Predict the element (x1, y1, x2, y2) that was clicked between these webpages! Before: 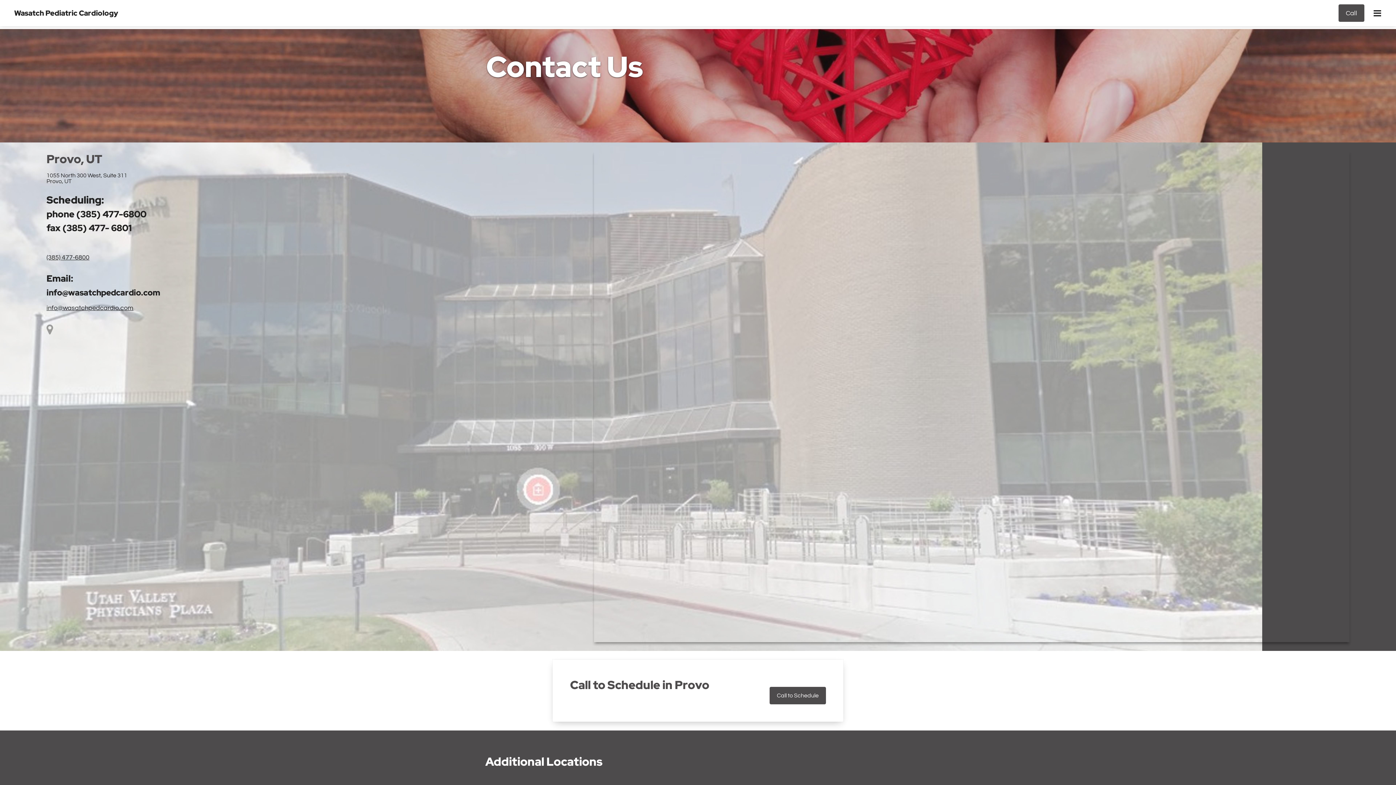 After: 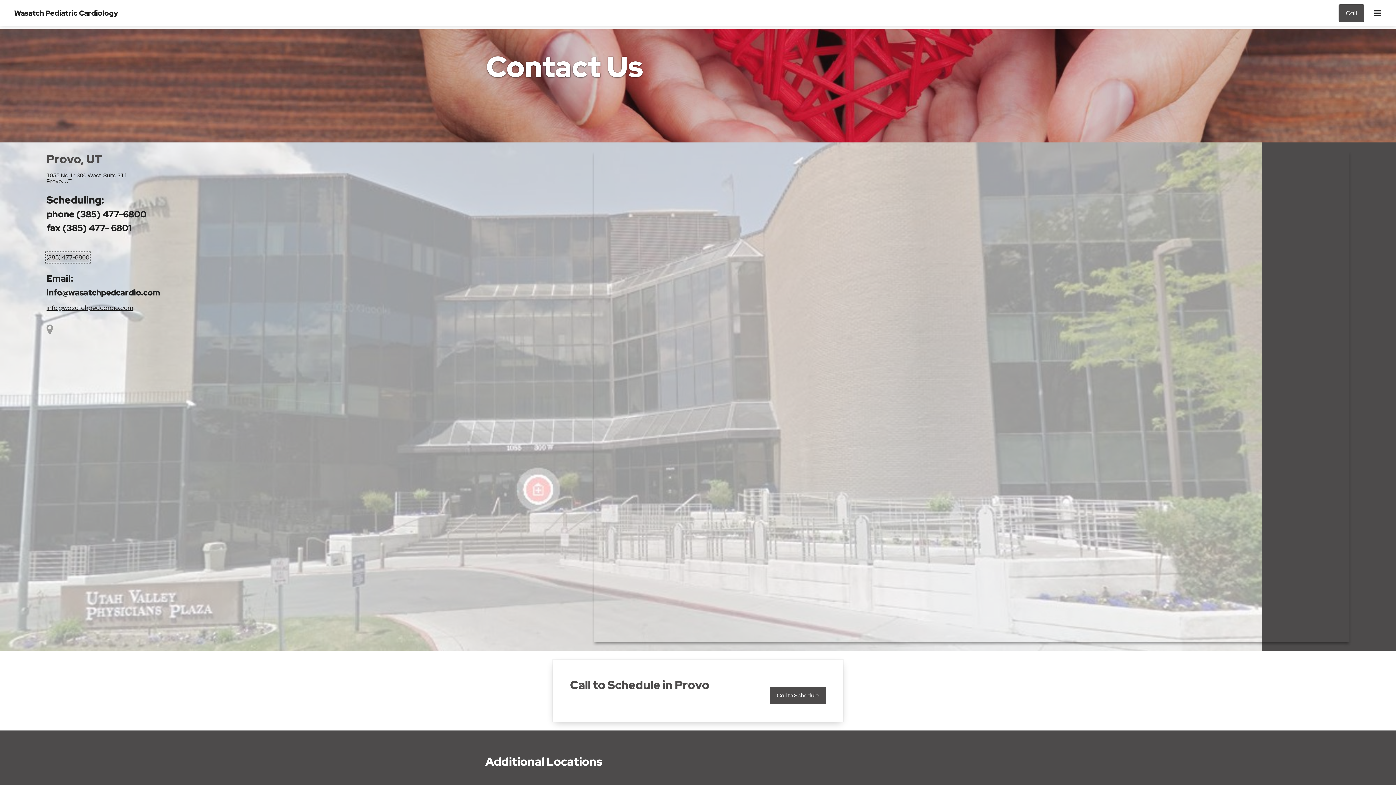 Action: bbox: (46, 252, 89, 262) label: (385) 477-6800